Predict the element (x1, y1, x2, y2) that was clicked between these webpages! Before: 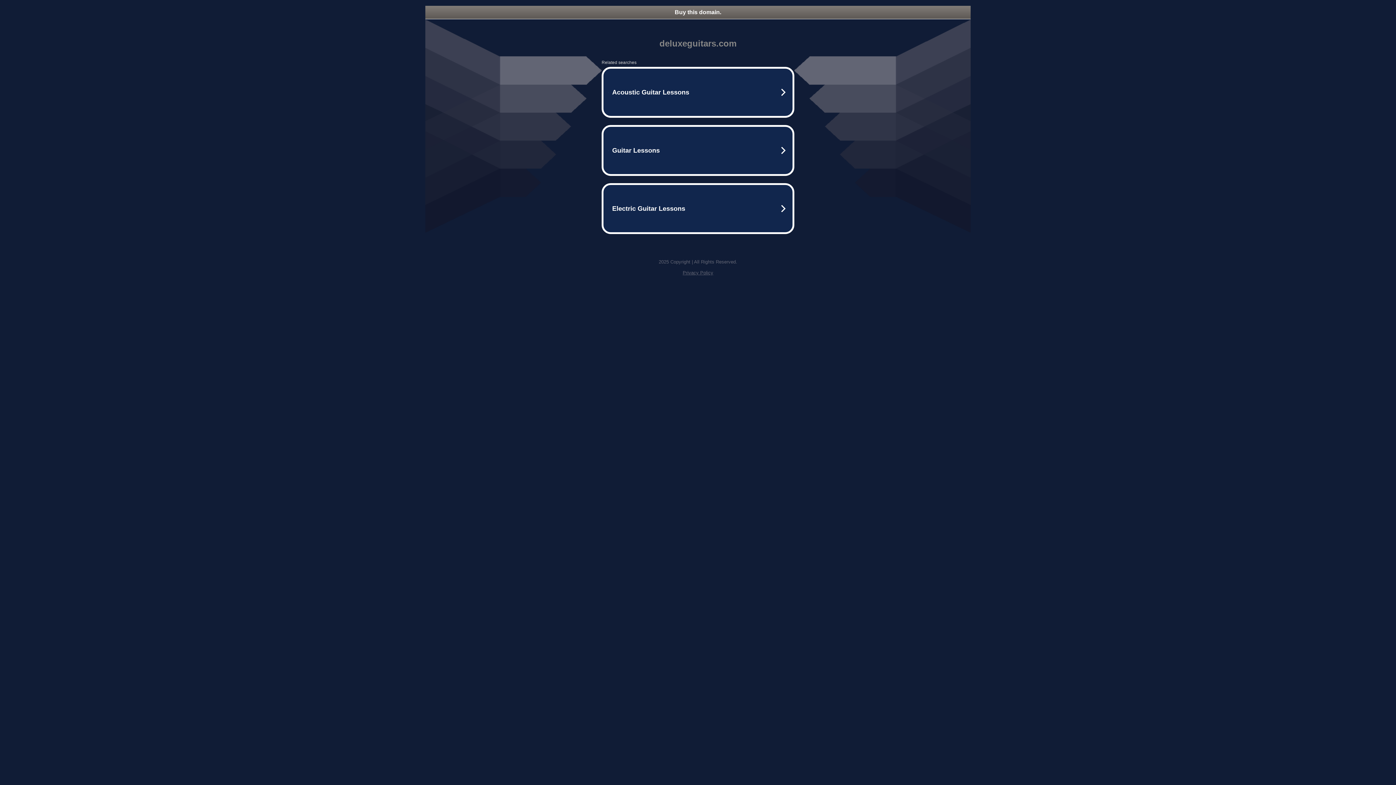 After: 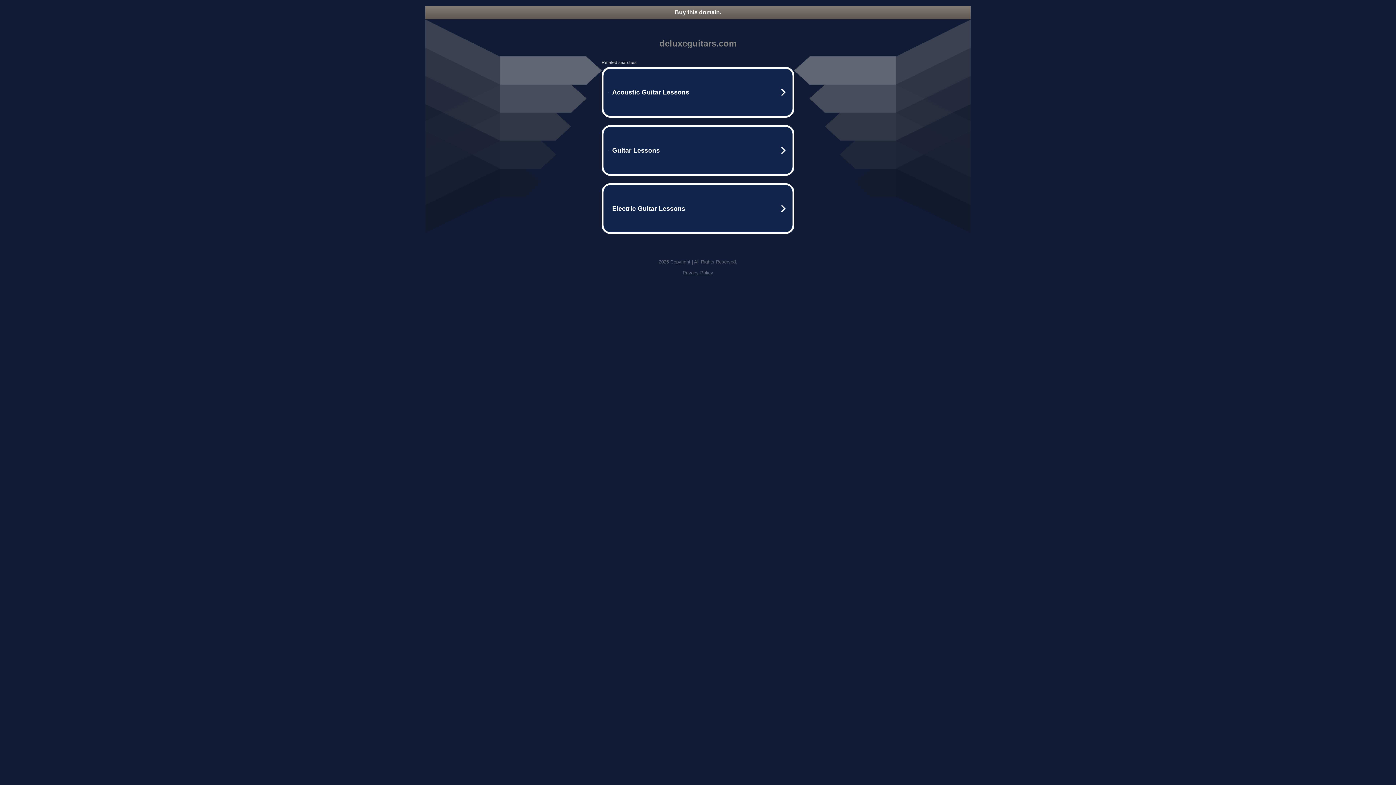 Action: label: Privacy Policy bbox: (682, 270, 713, 275)